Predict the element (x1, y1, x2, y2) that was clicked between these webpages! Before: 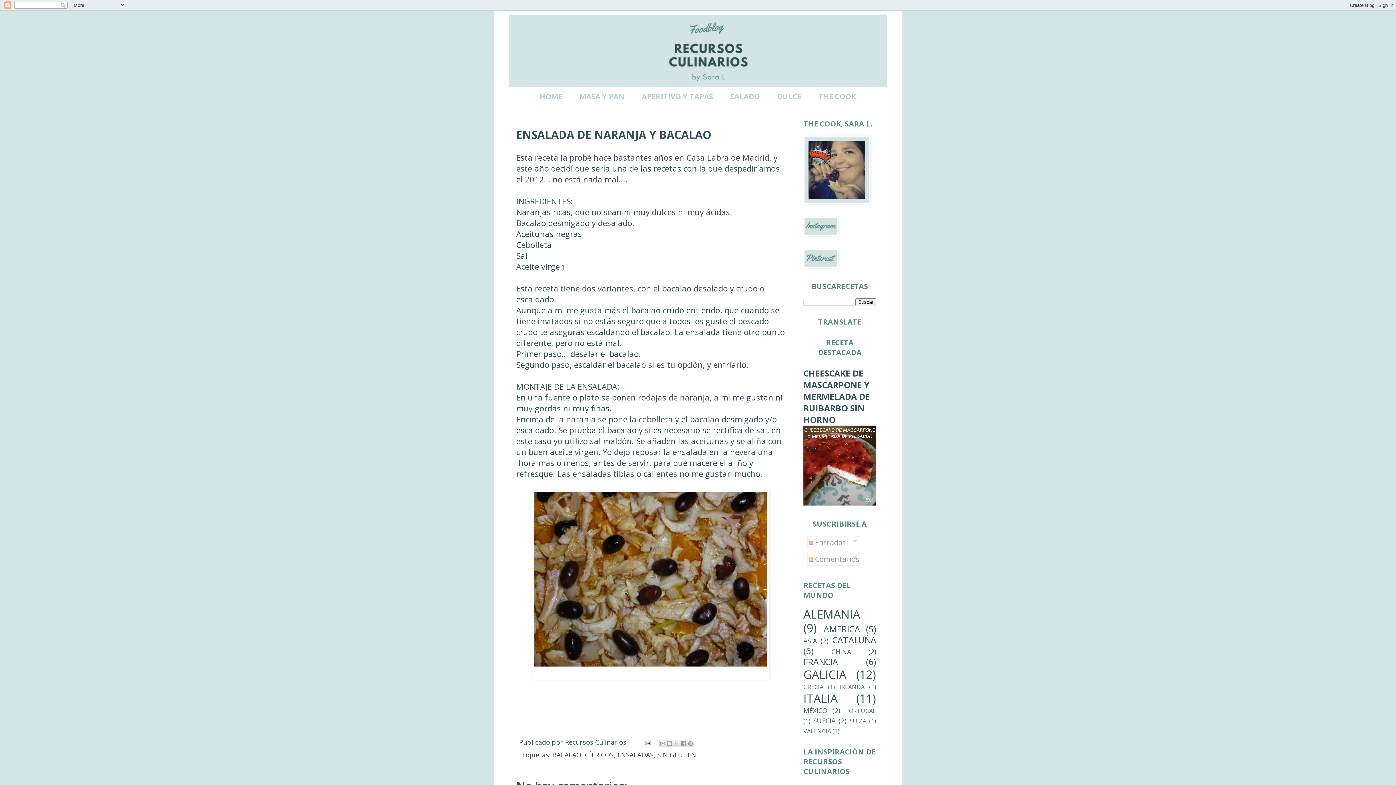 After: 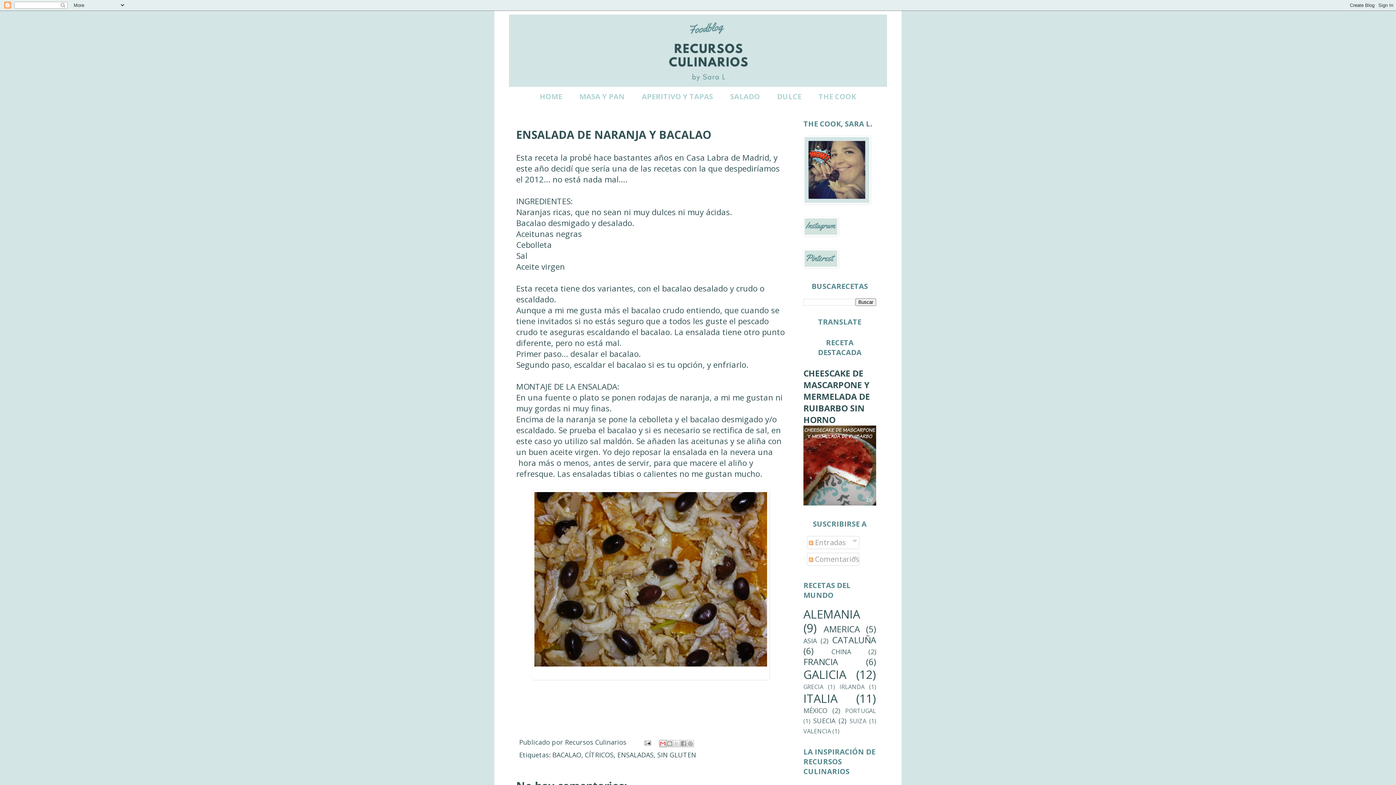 Action: label: Enviar por correo electrónico bbox: (659, 740, 666, 747)